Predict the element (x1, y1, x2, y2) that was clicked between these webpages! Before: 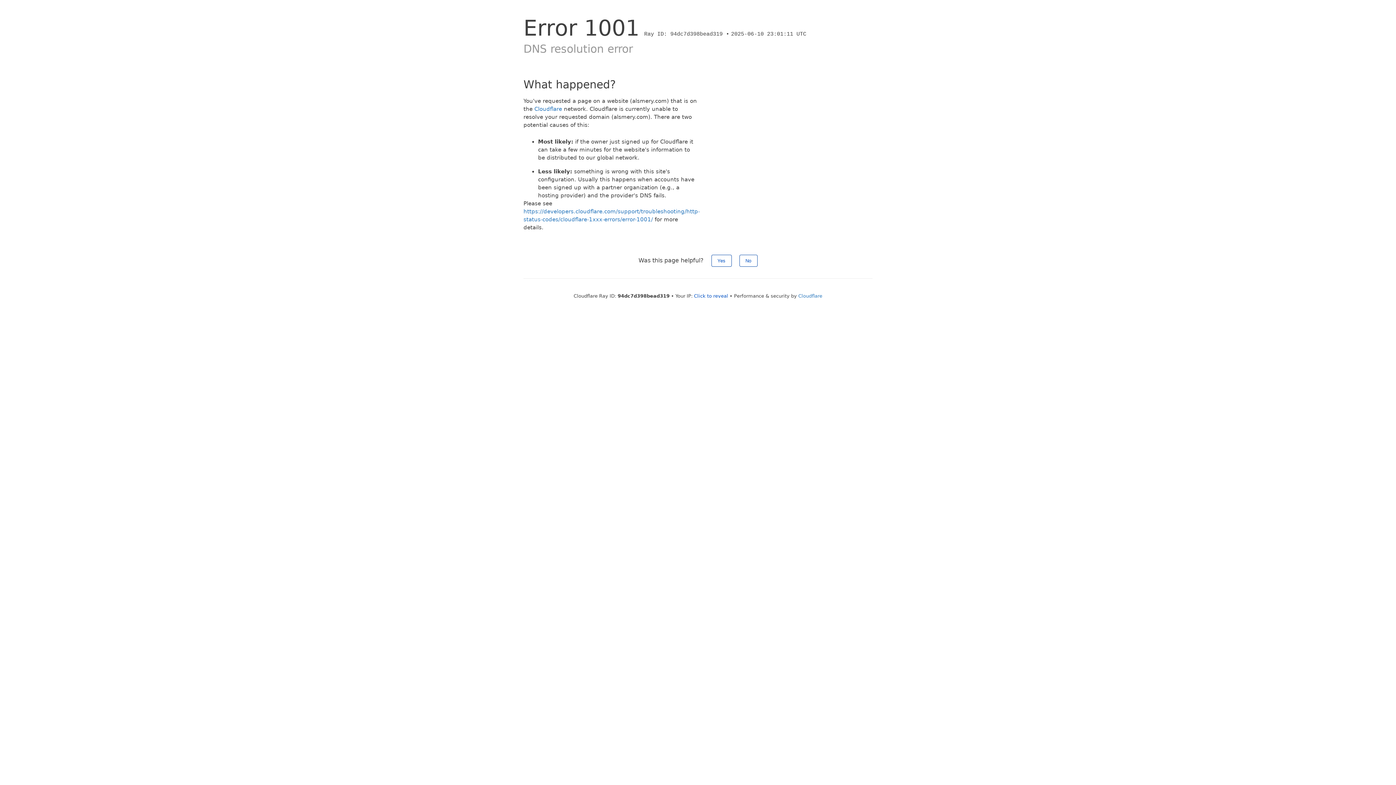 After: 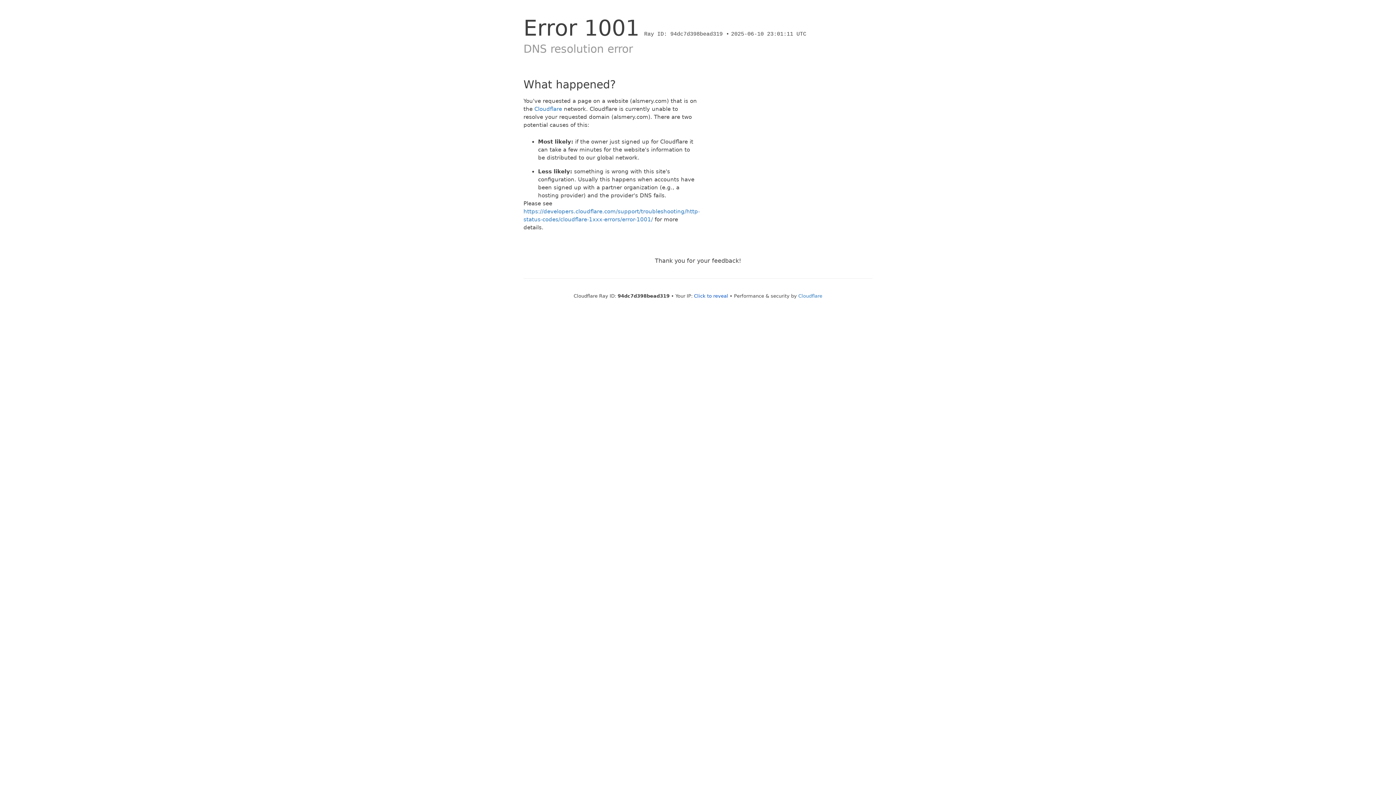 Action: label: Yes bbox: (711, 254, 731, 266)